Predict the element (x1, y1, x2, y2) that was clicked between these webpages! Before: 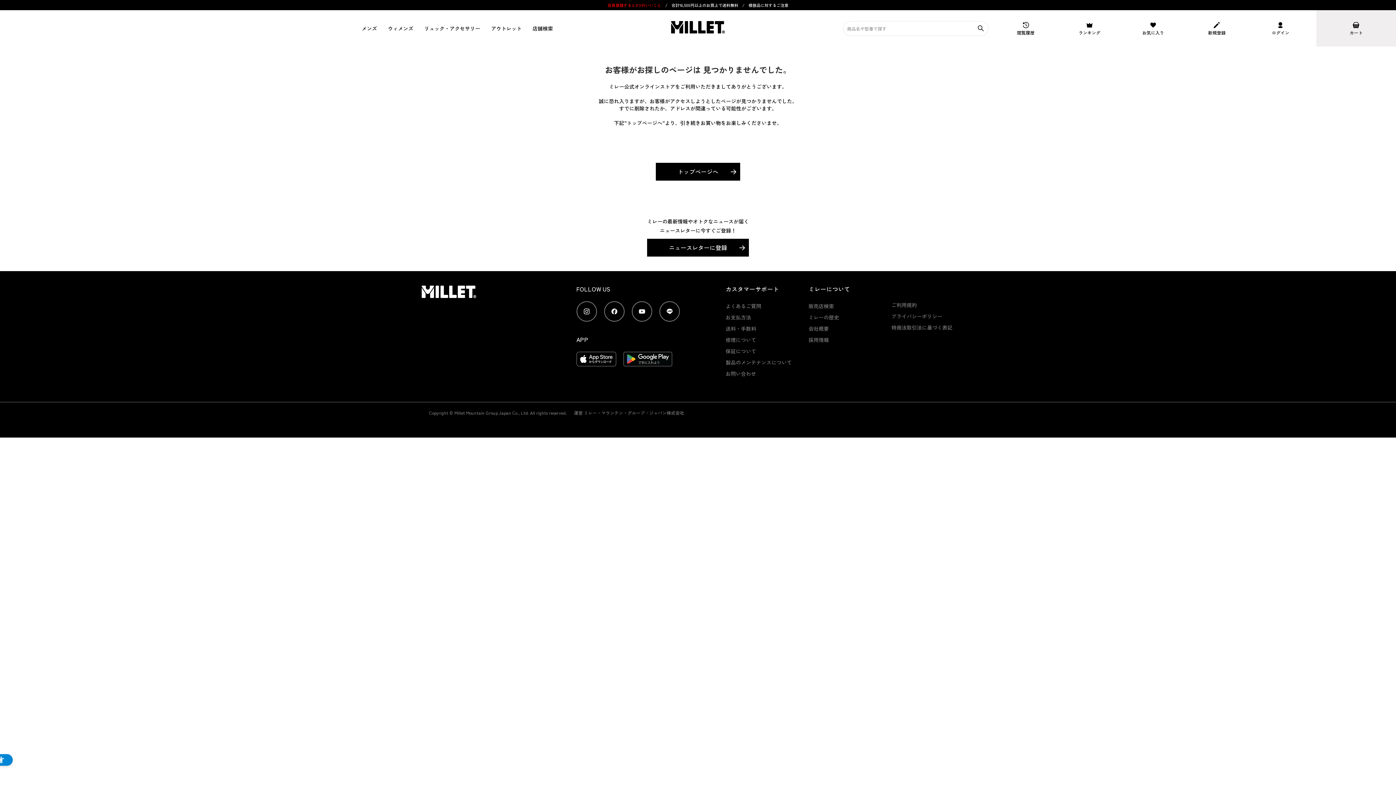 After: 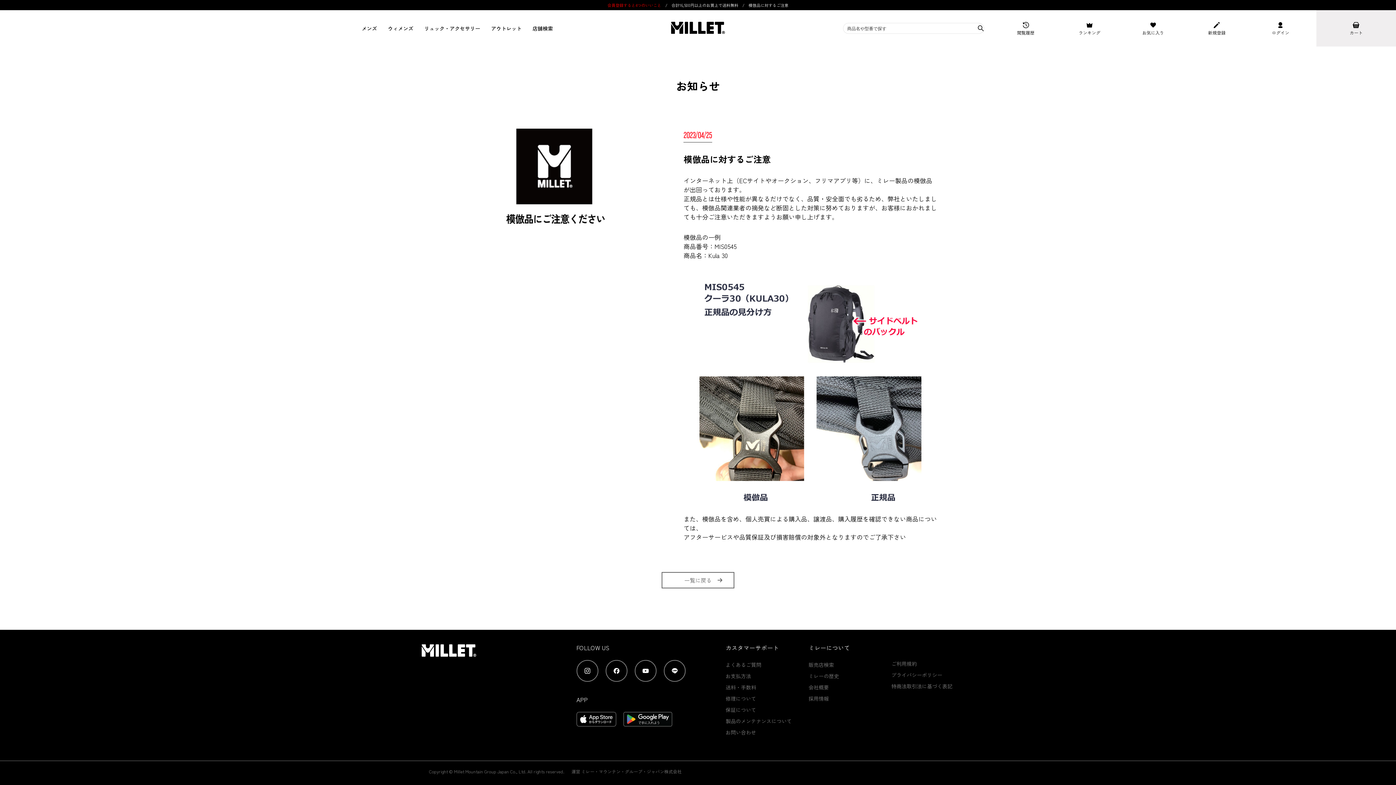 Action: label: 模倣品に対するご注意 bbox: (748, 2, 788, 8)